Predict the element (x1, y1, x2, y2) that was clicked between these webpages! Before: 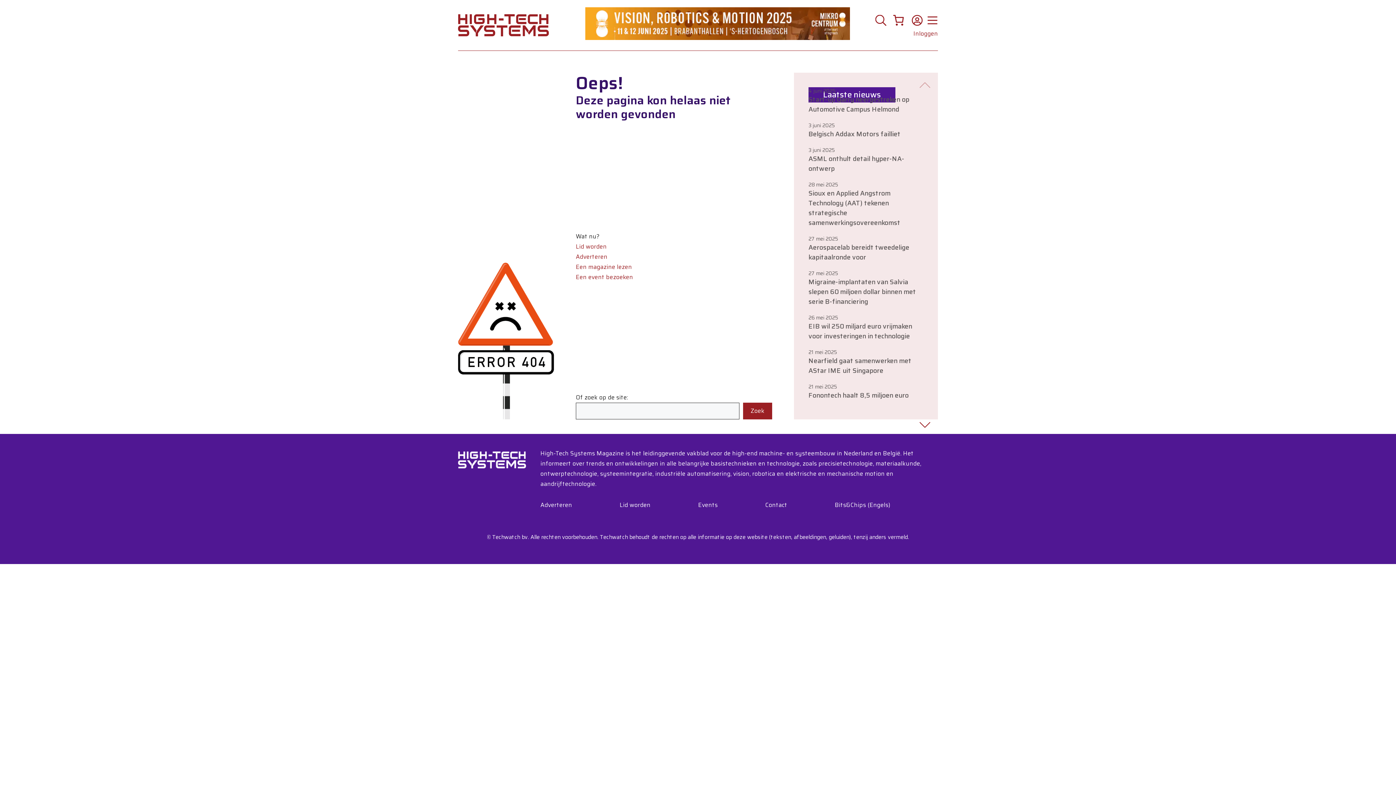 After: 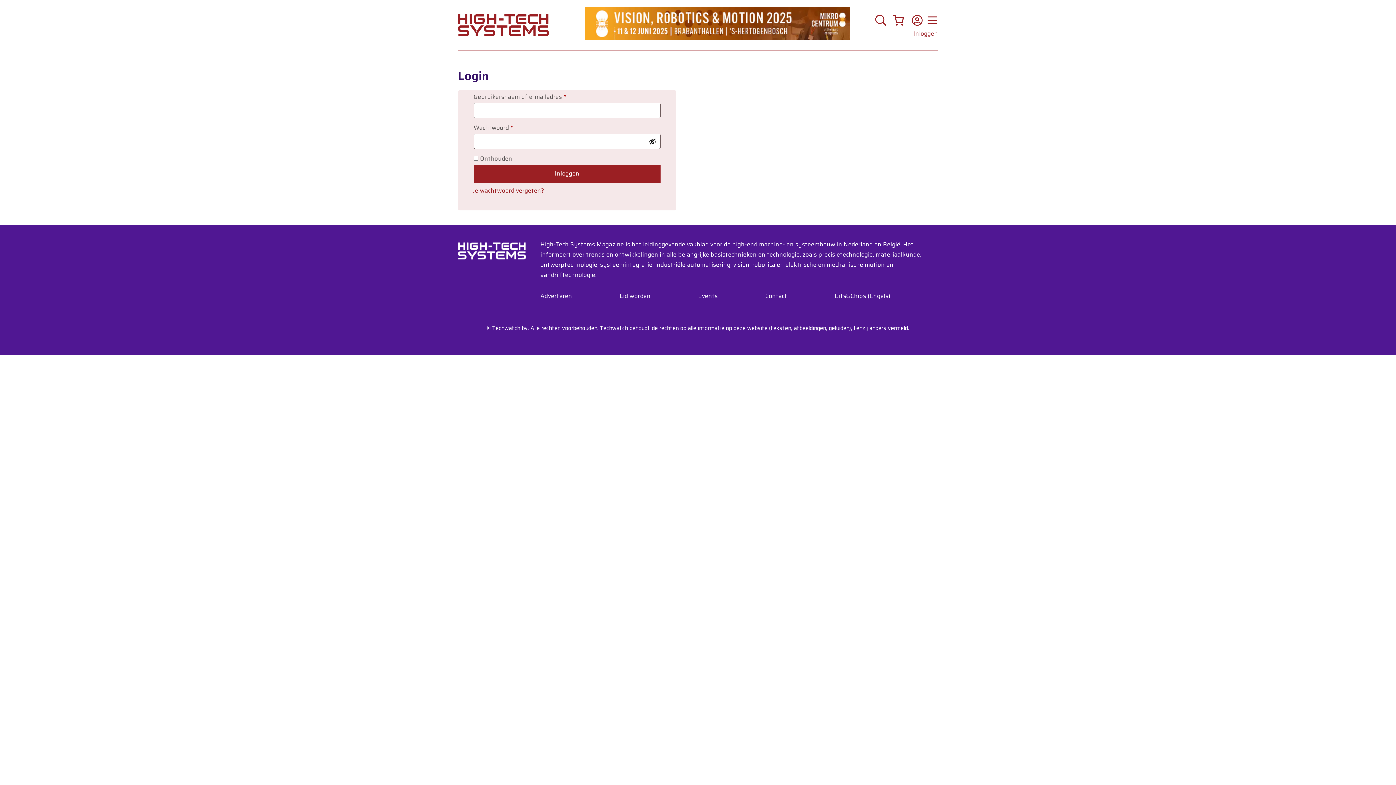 Action: bbox: (909, 11, 925, 28)